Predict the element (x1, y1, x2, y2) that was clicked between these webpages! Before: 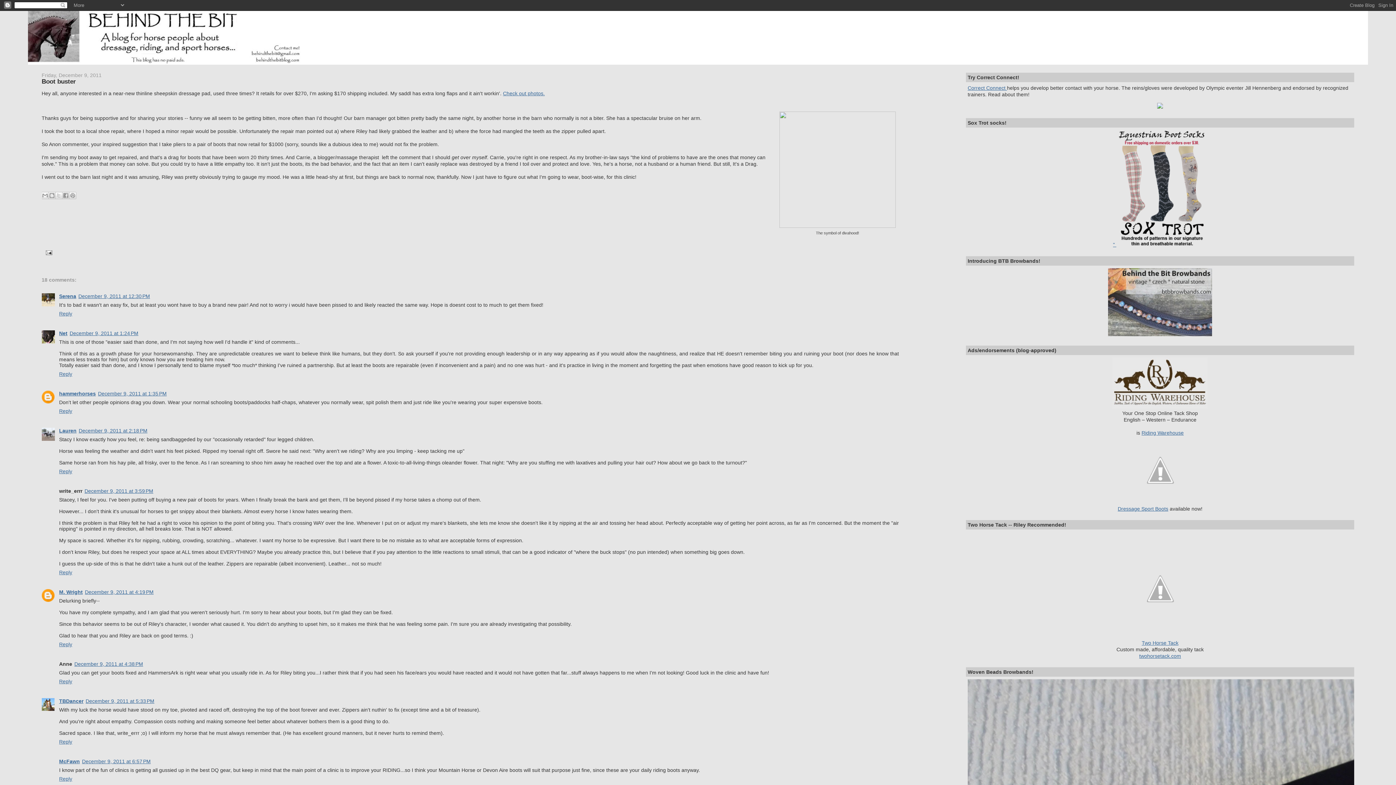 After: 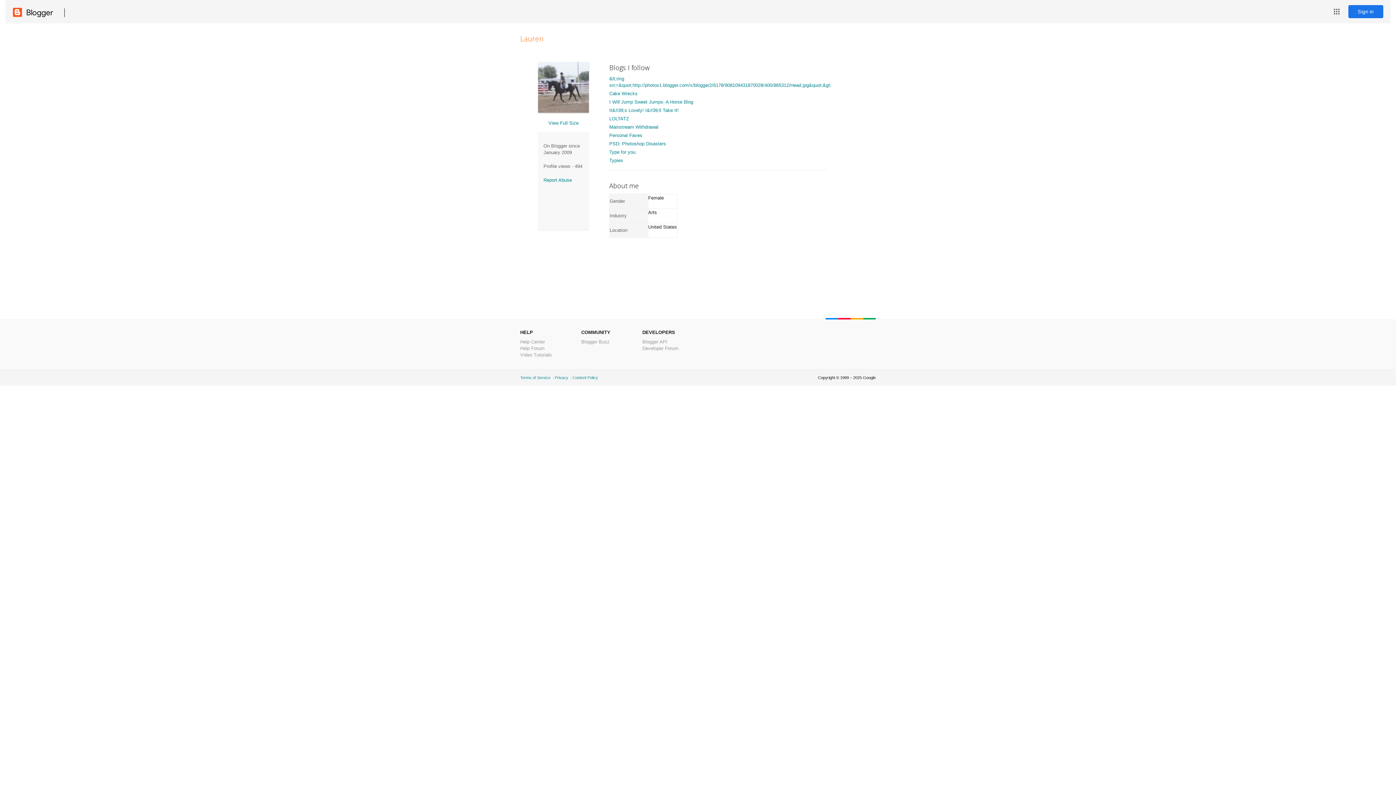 Action: label: Lauren bbox: (59, 428, 76, 433)